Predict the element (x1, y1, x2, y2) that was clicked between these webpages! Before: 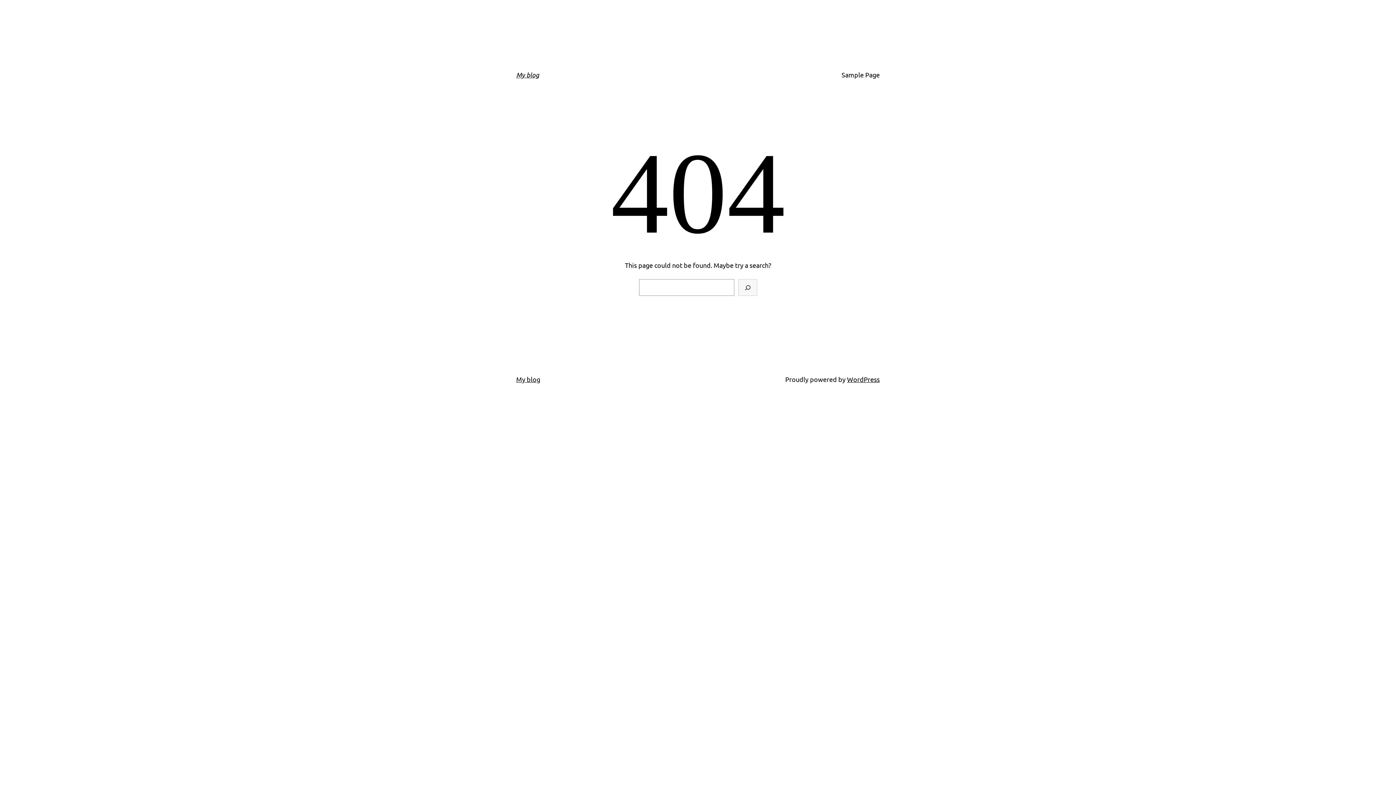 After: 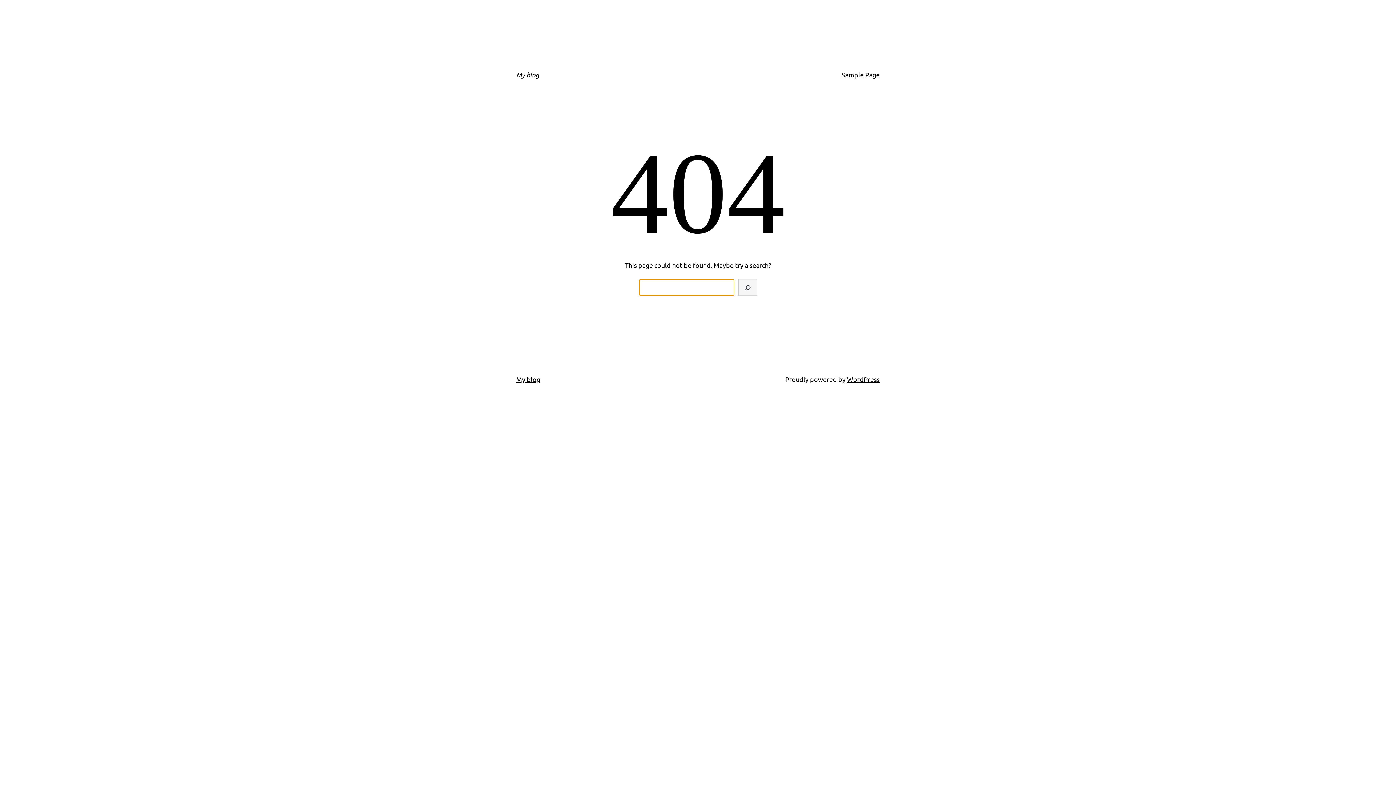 Action: bbox: (738, 279, 757, 296) label: Search